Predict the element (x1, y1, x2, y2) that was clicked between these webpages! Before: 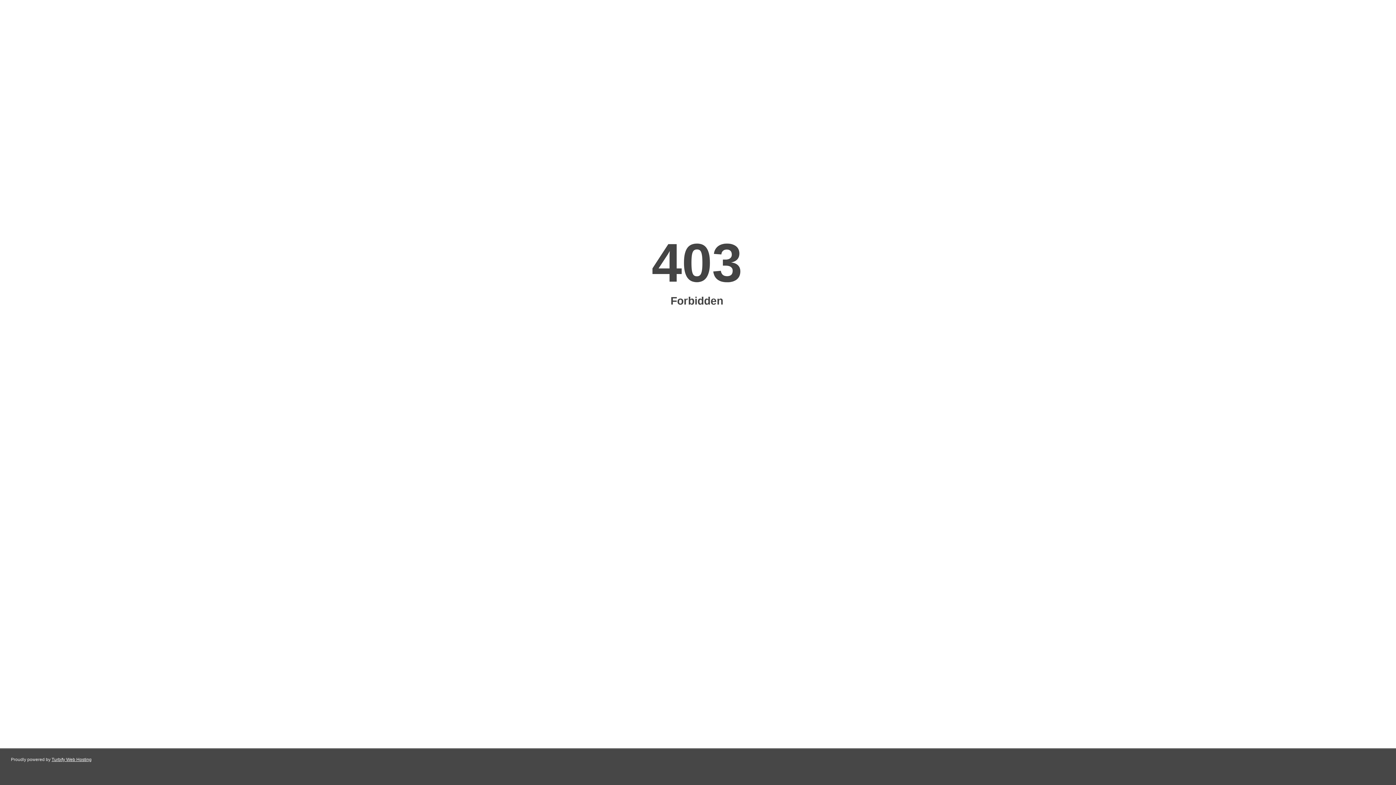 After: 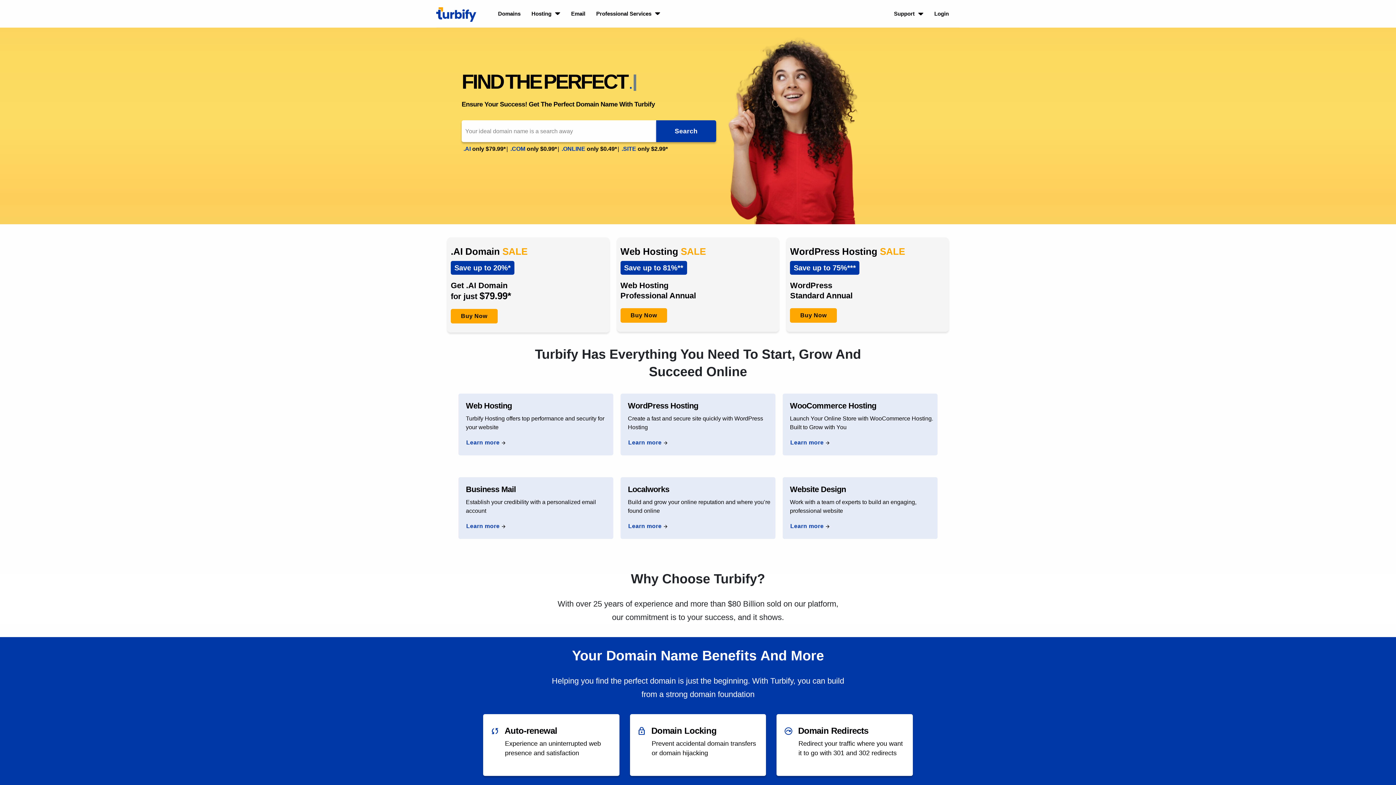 Action: bbox: (51, 757, 91, 762) label: Turbify Web Hosting